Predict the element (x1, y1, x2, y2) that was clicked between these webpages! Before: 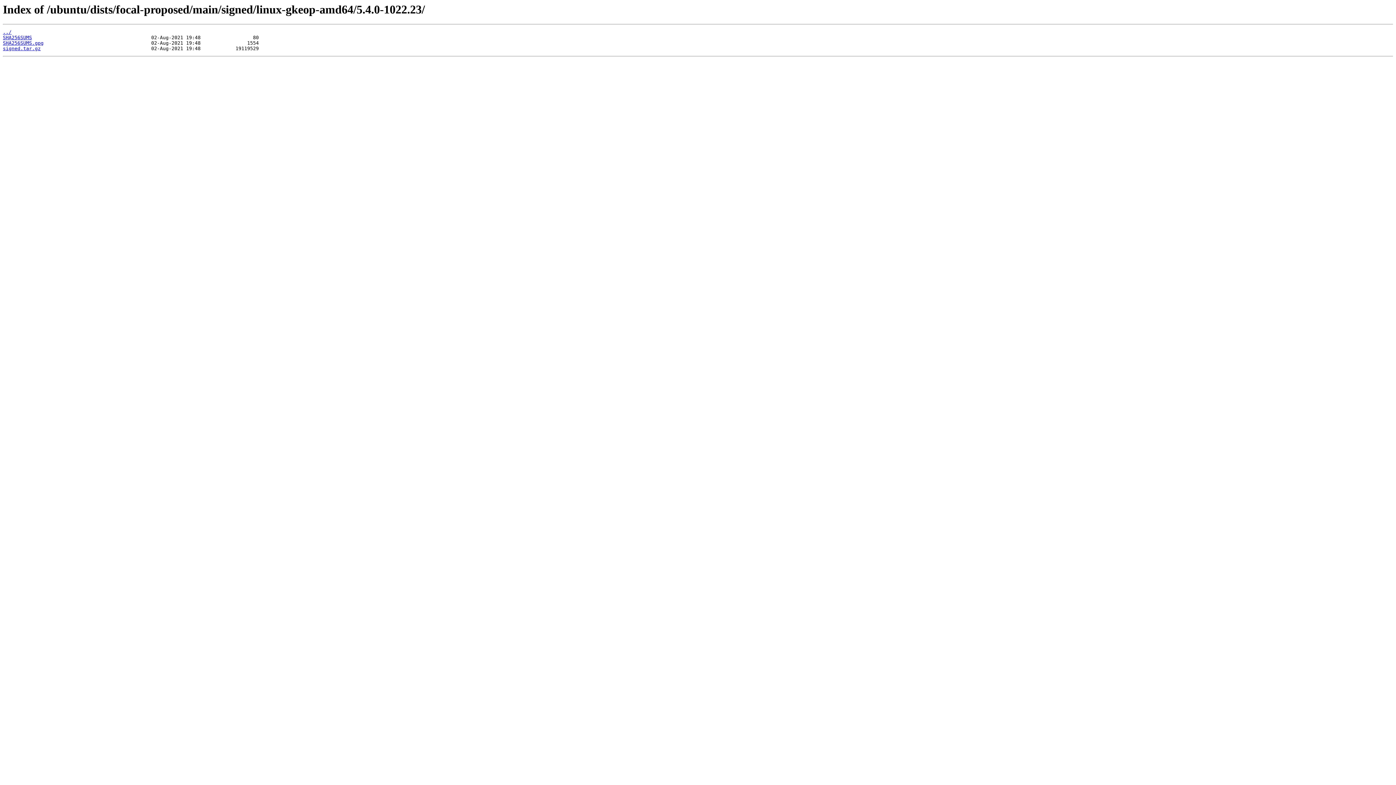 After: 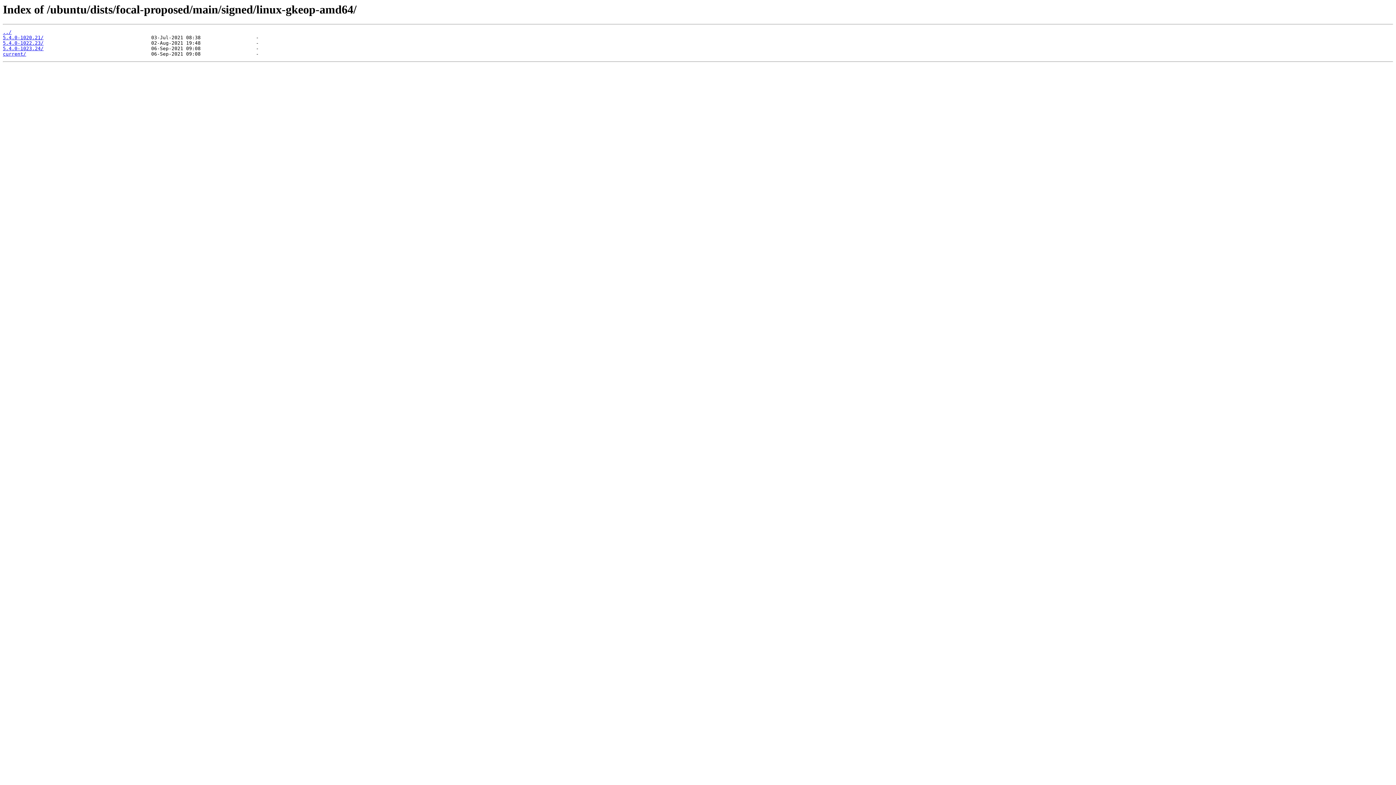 Action: label: ../ bbox: (2, 29, 11, 35)